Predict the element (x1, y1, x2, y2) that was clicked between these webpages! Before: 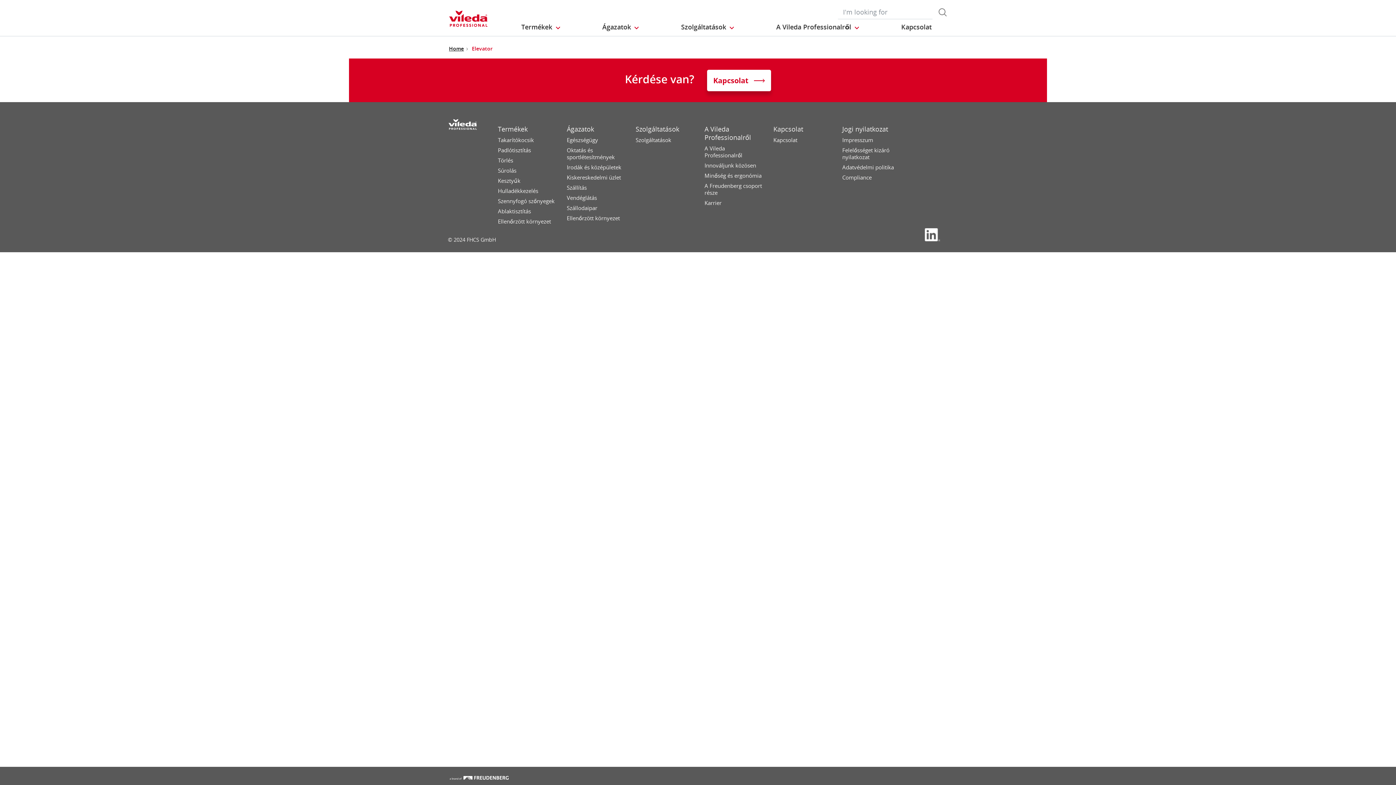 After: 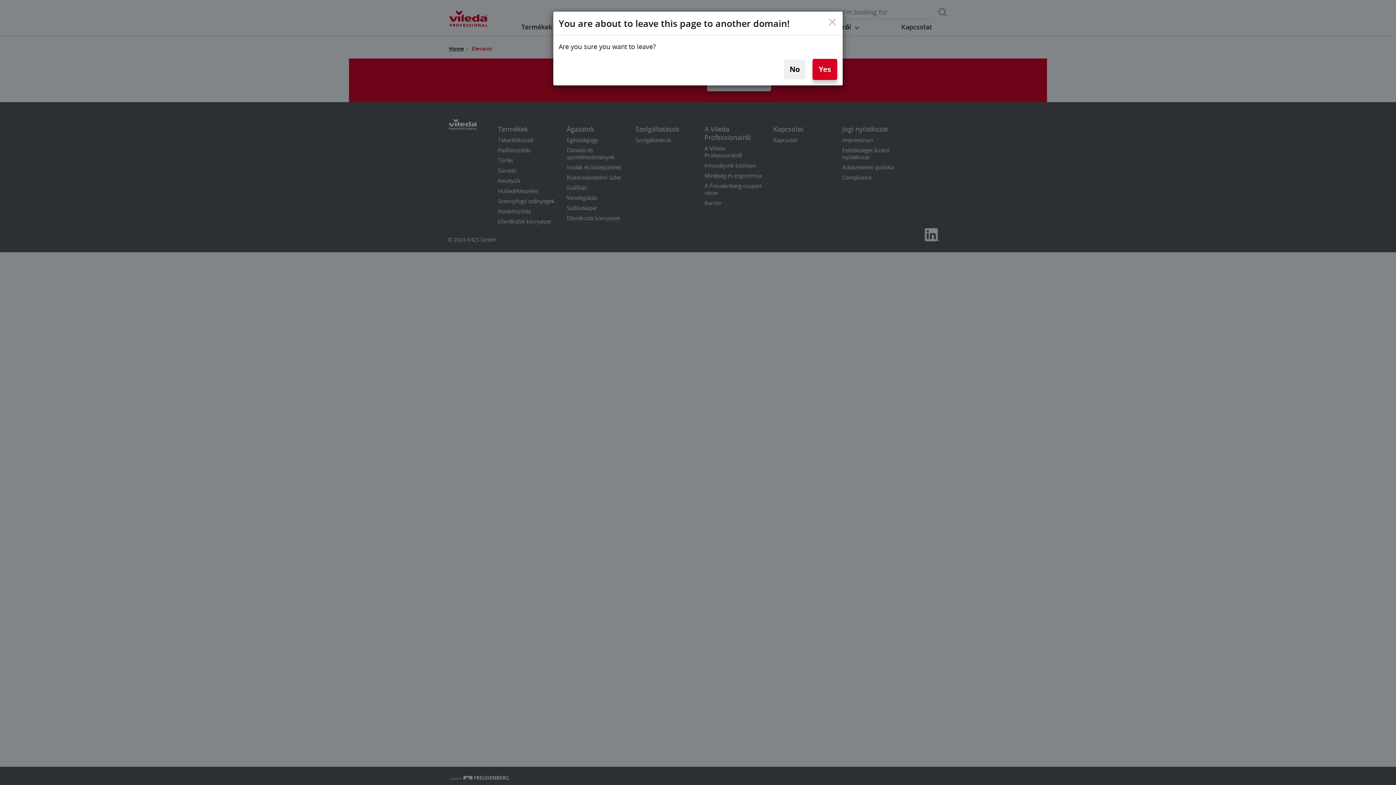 Action: bbox: (449, 770, 509, 784)